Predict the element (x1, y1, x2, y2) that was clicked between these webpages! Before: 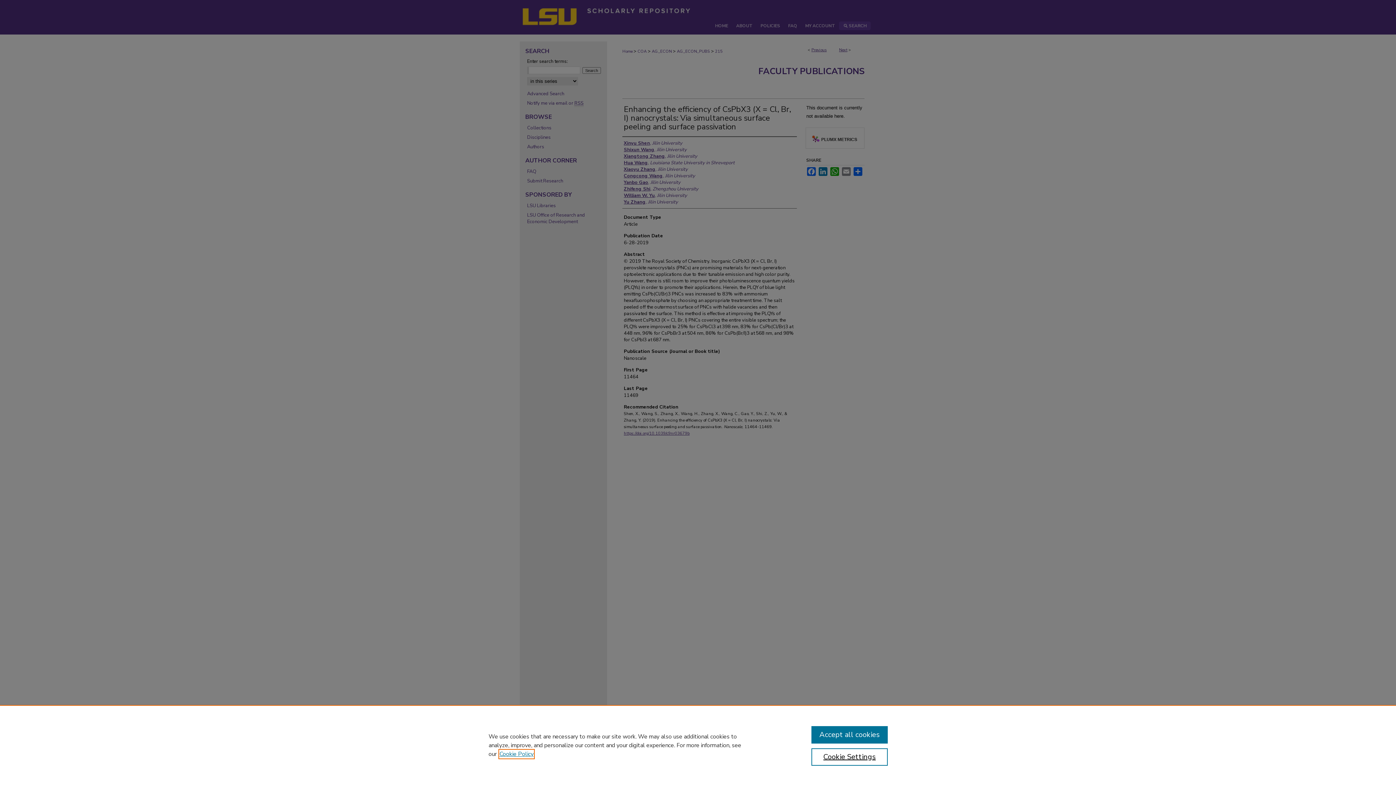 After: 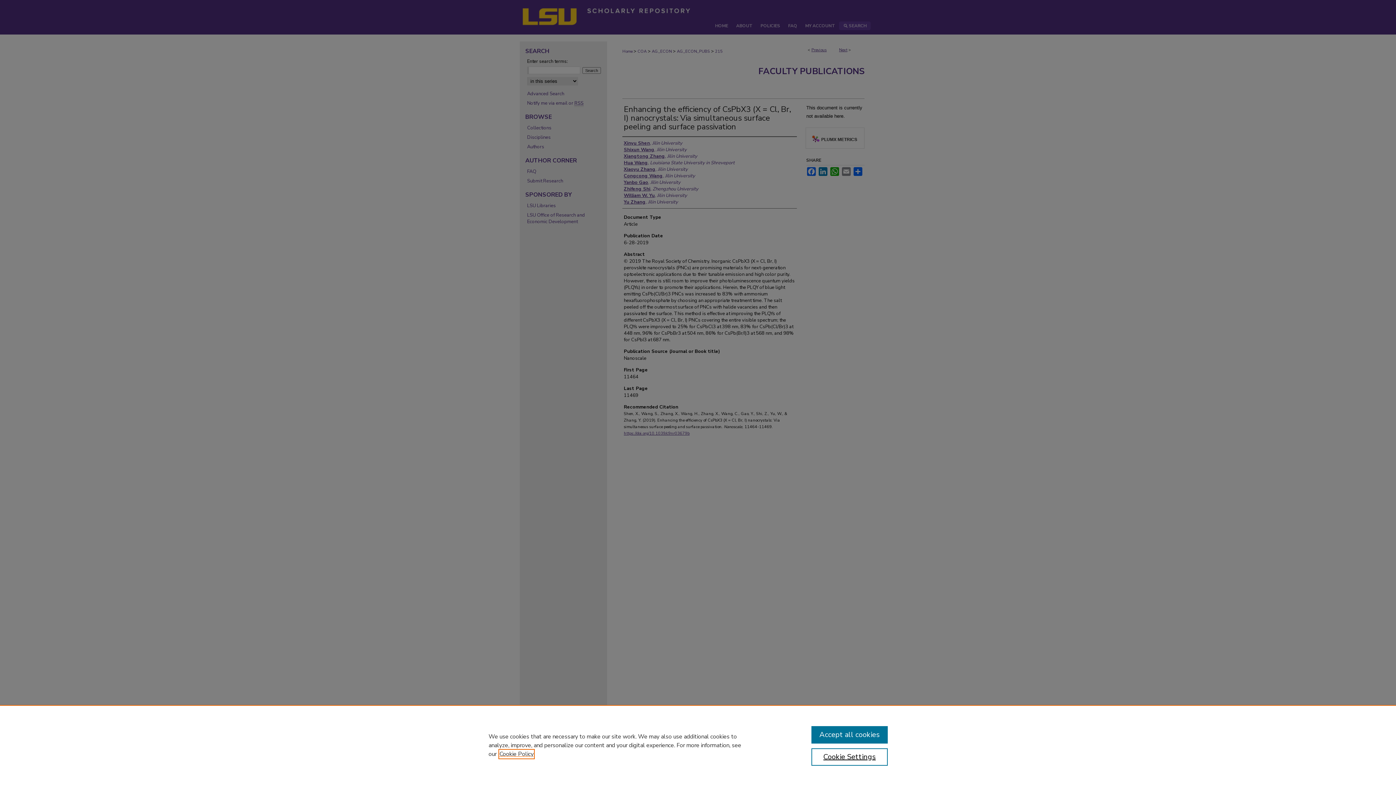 Action: label: , opens in a new tab bbox: (499, 750, 533, 758)